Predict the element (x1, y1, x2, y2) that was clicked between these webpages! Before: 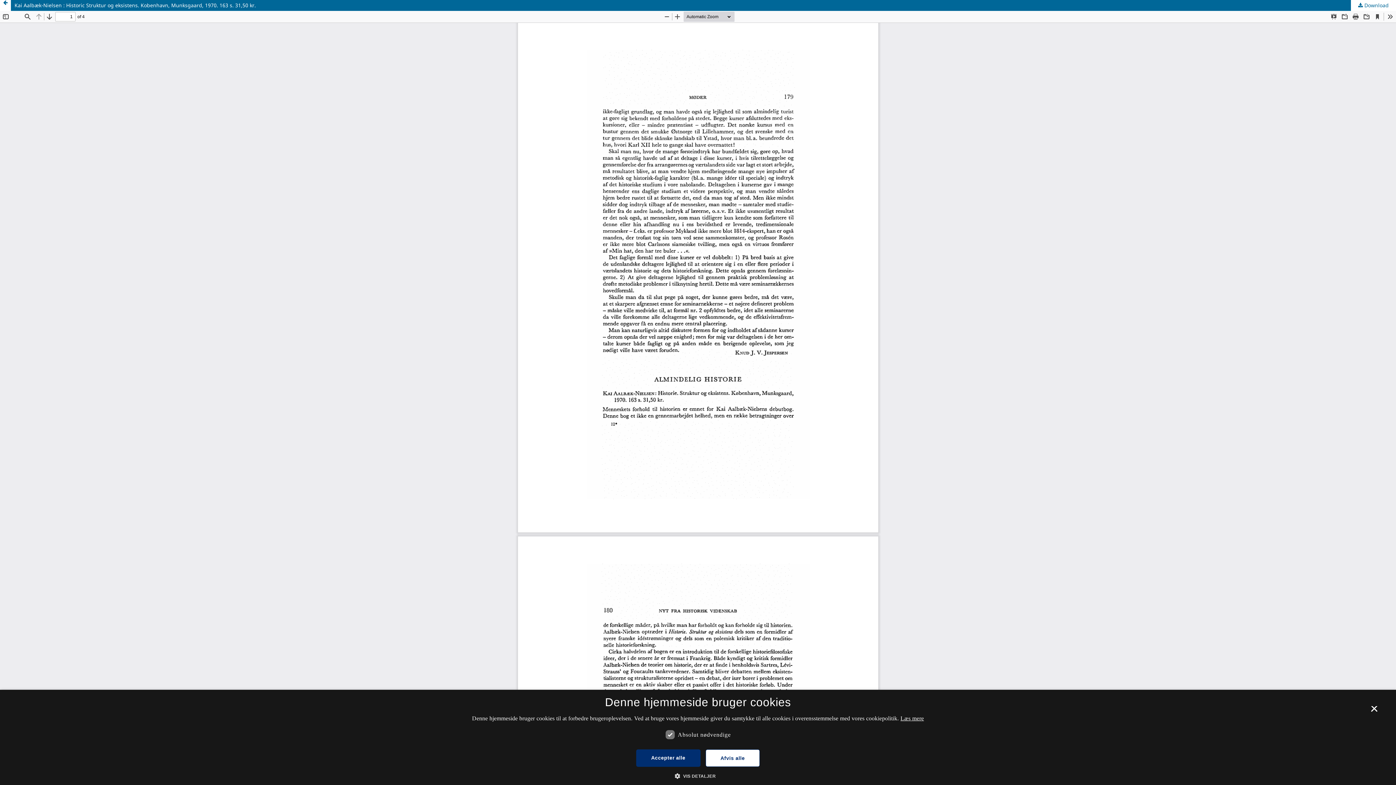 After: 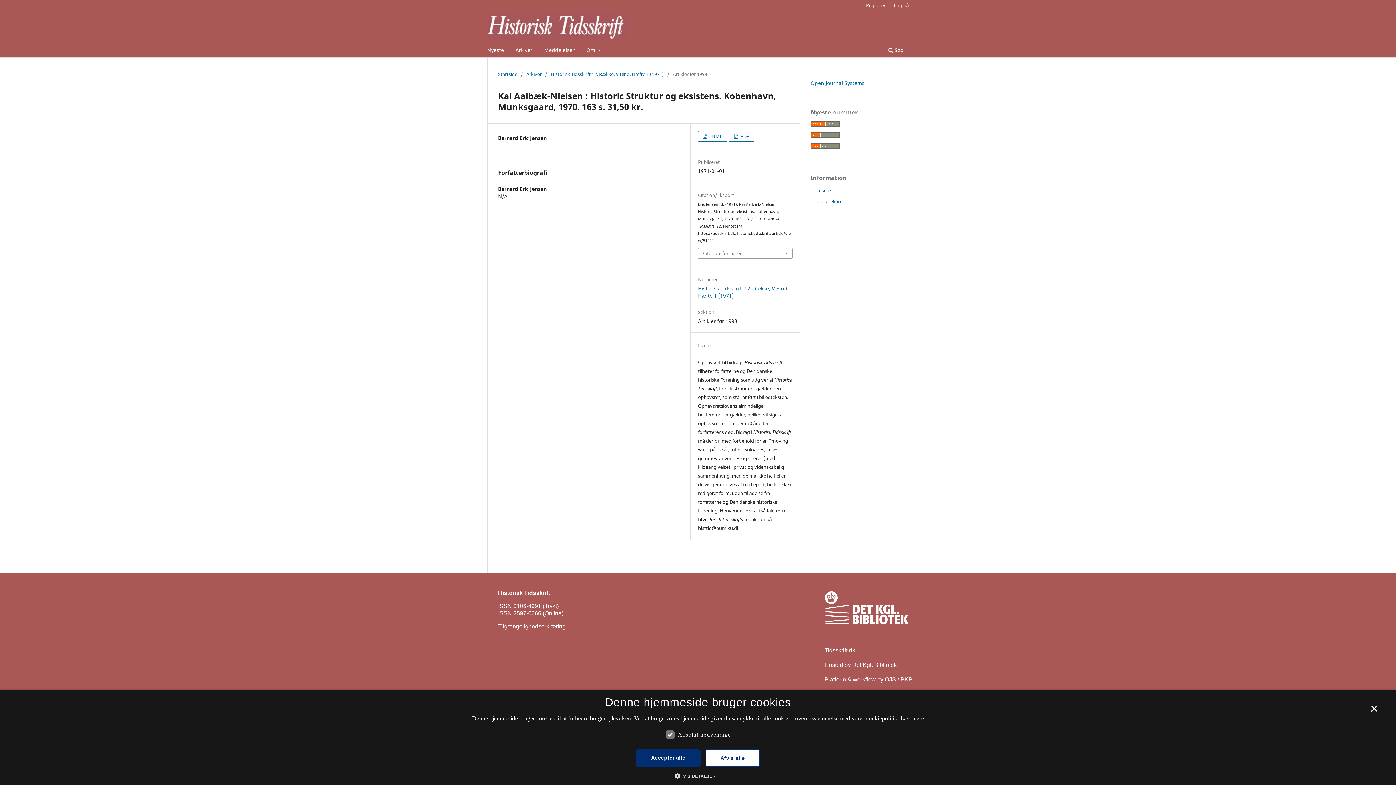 Action: label: Tilbage til artikeldetaljer bbox: (0, 0, 10, 10)